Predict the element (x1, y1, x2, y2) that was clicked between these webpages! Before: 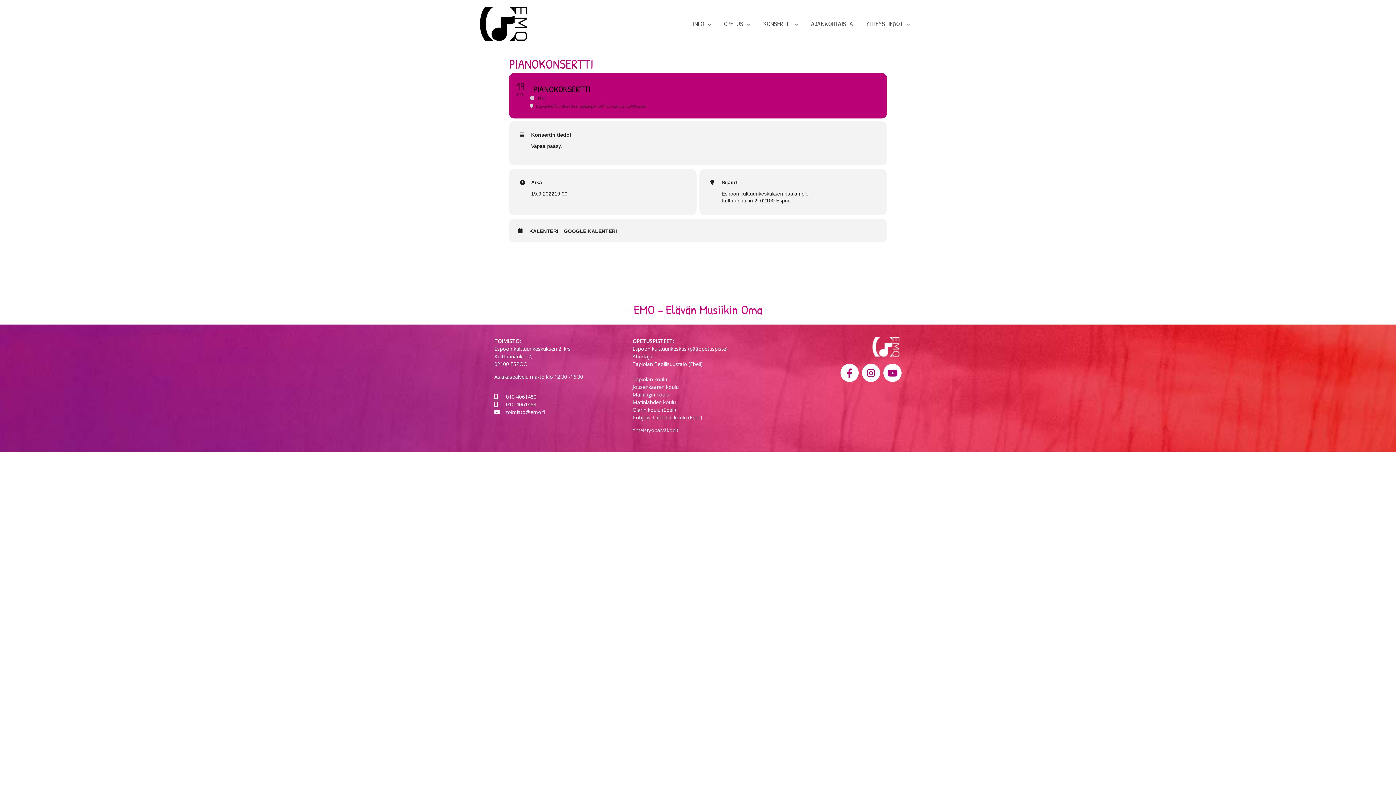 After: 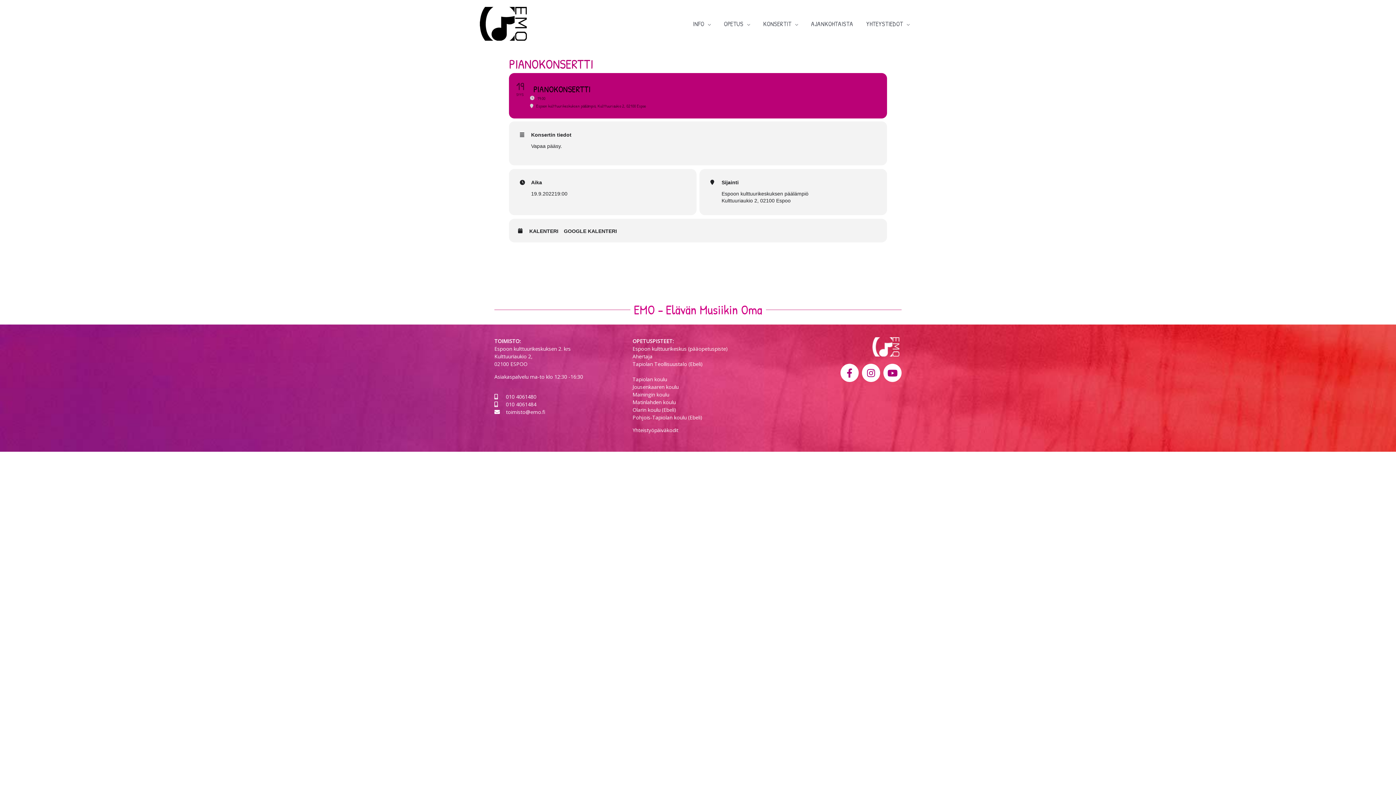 Action: bbox: (494, 393, 625, 400) label: 010 4061480